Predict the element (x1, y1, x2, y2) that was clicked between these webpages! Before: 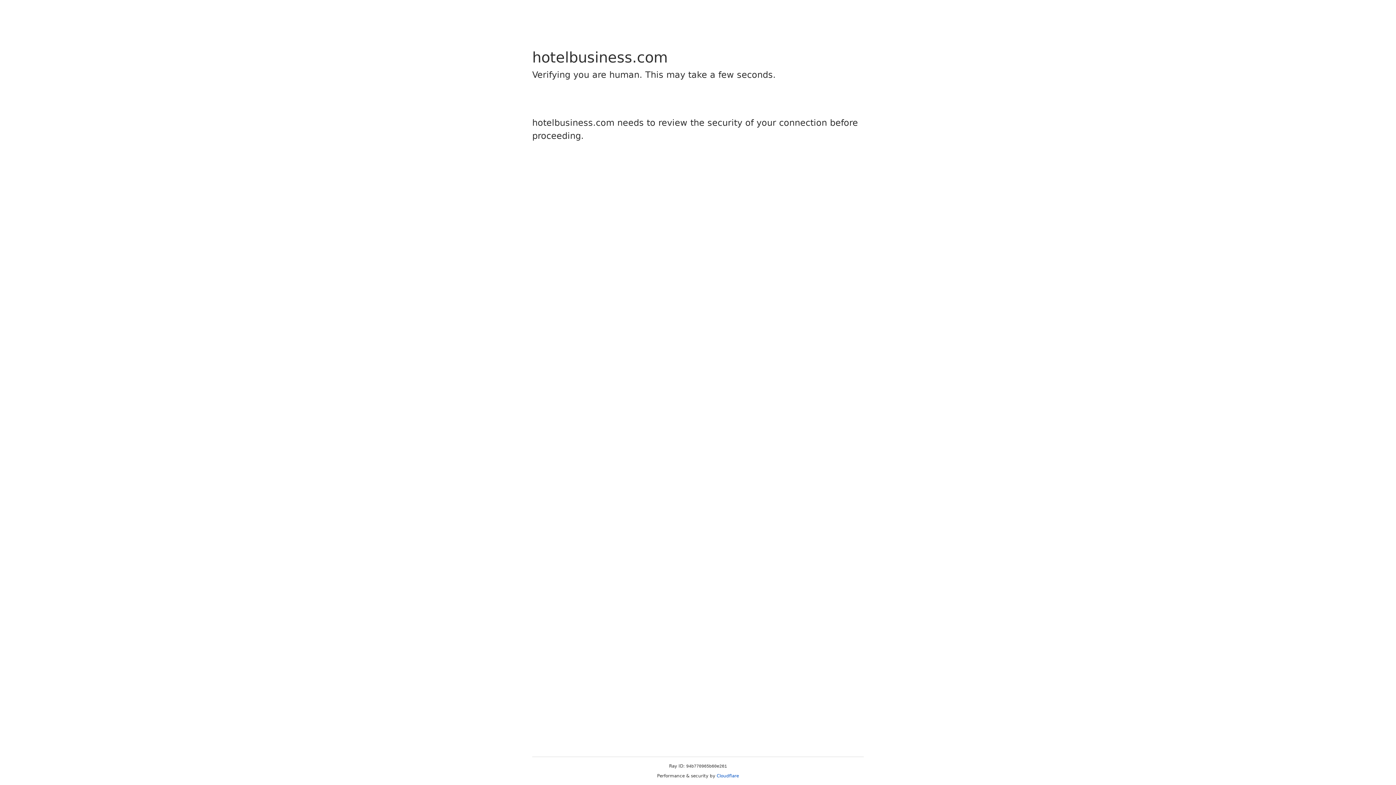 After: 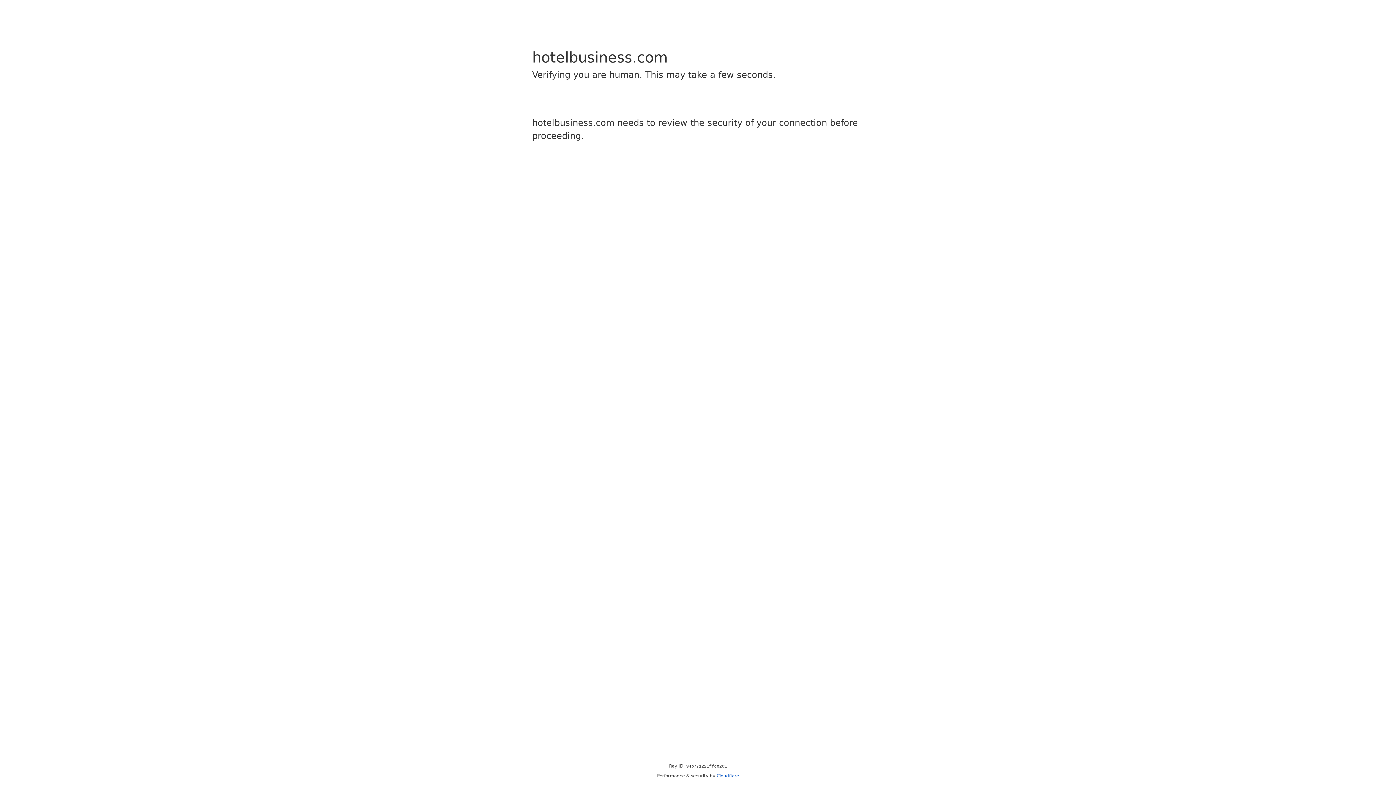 Action: label: Cloudflare bbox: (716, 773, 739, 778)